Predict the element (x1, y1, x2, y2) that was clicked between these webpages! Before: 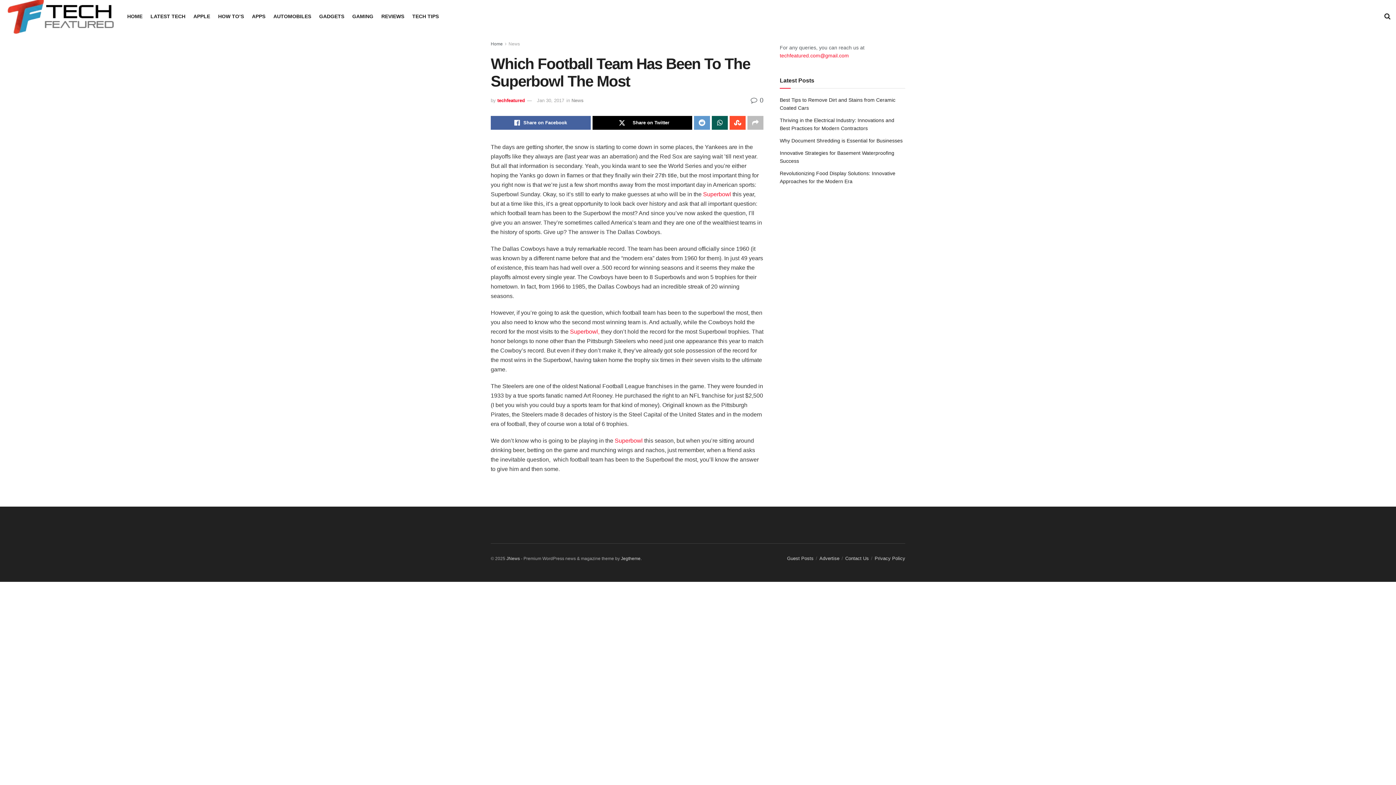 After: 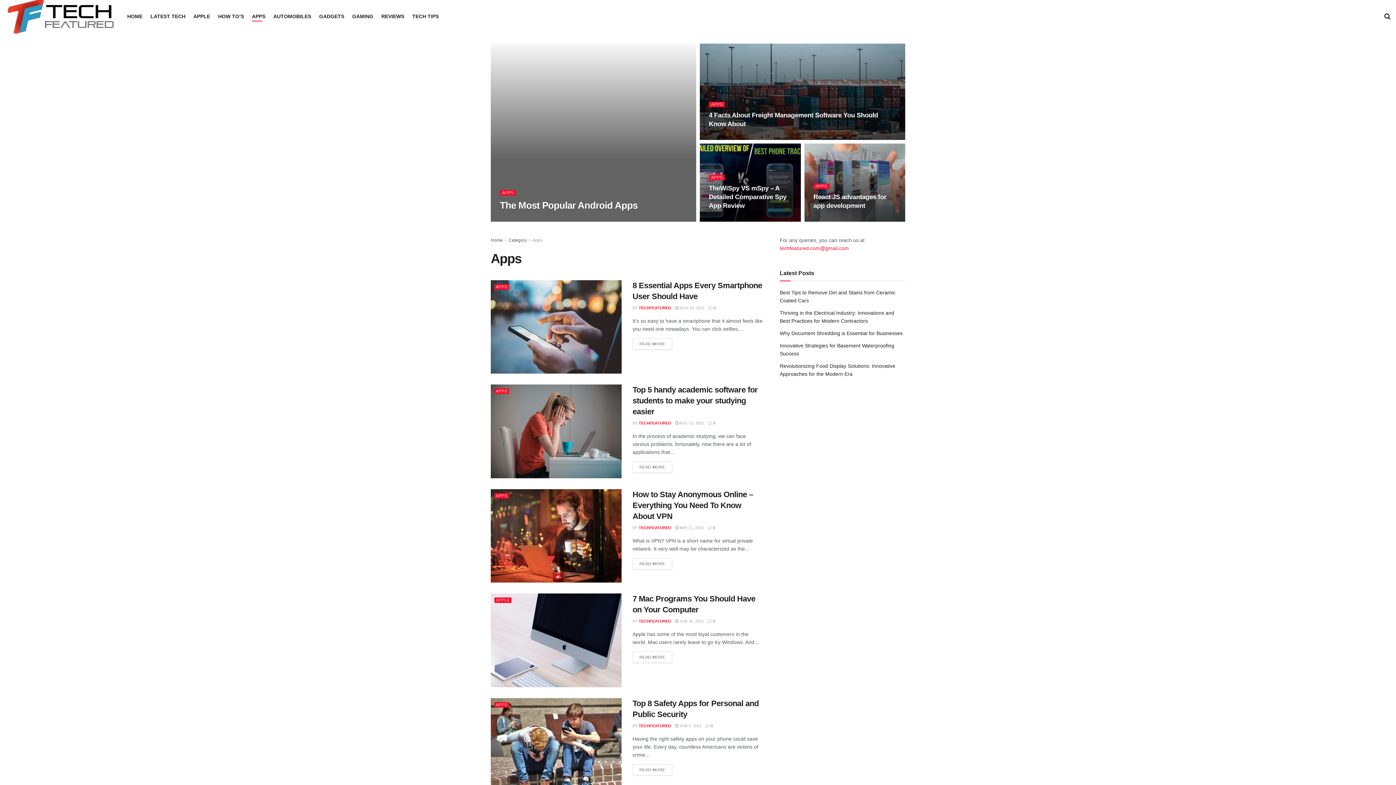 Action: label: APPS bbox: (252, 11, 265, 21)